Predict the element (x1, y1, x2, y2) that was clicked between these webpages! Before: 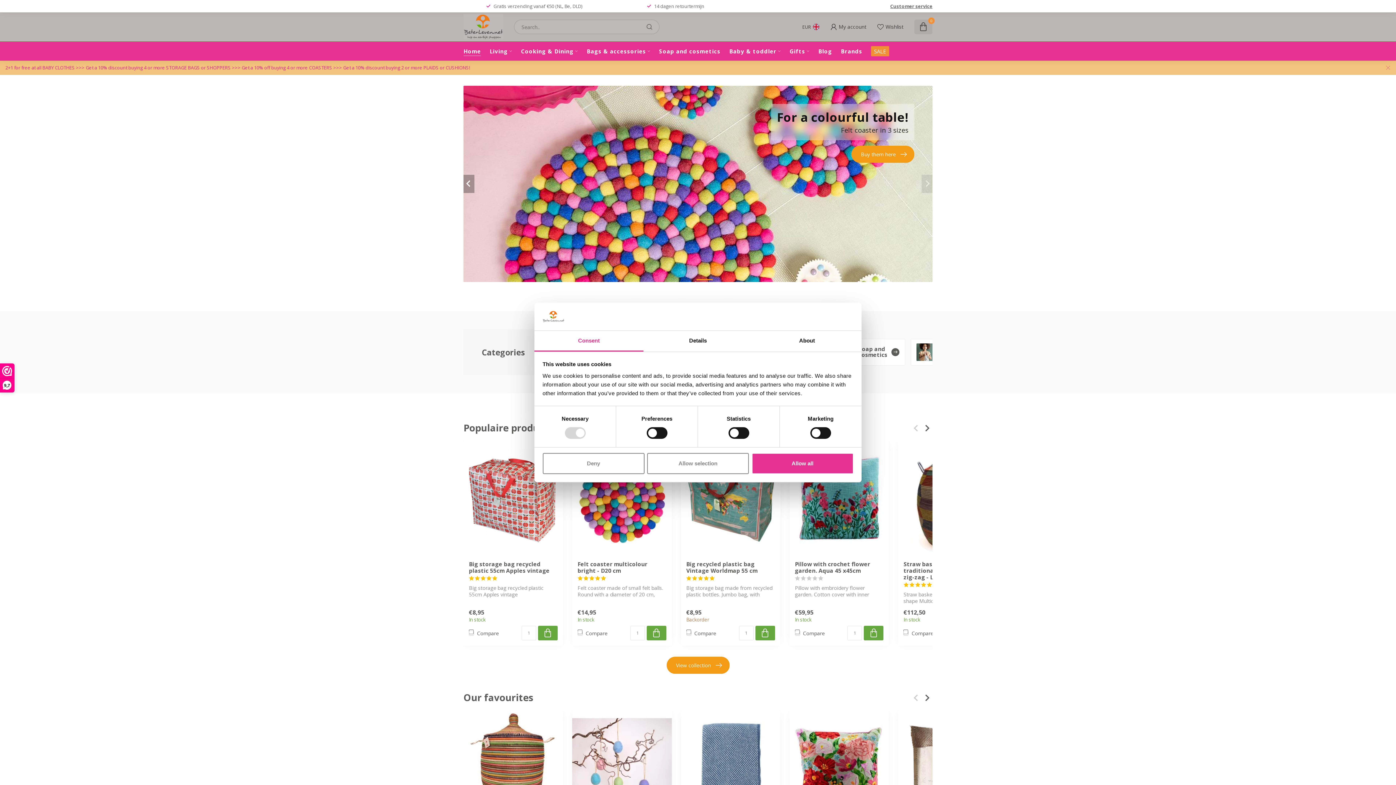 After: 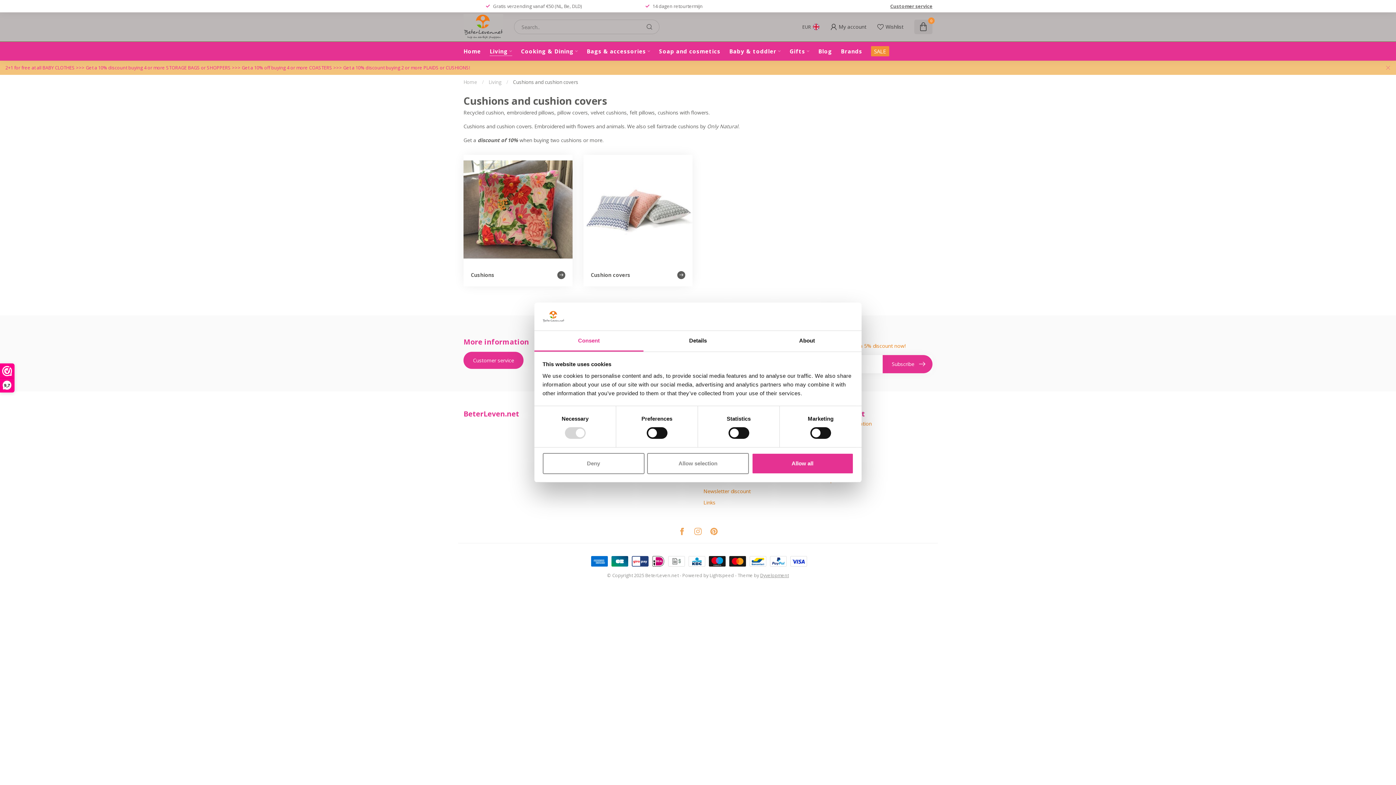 Action: label: CUSHIONS! bbox: (445, 64, 470, 70)